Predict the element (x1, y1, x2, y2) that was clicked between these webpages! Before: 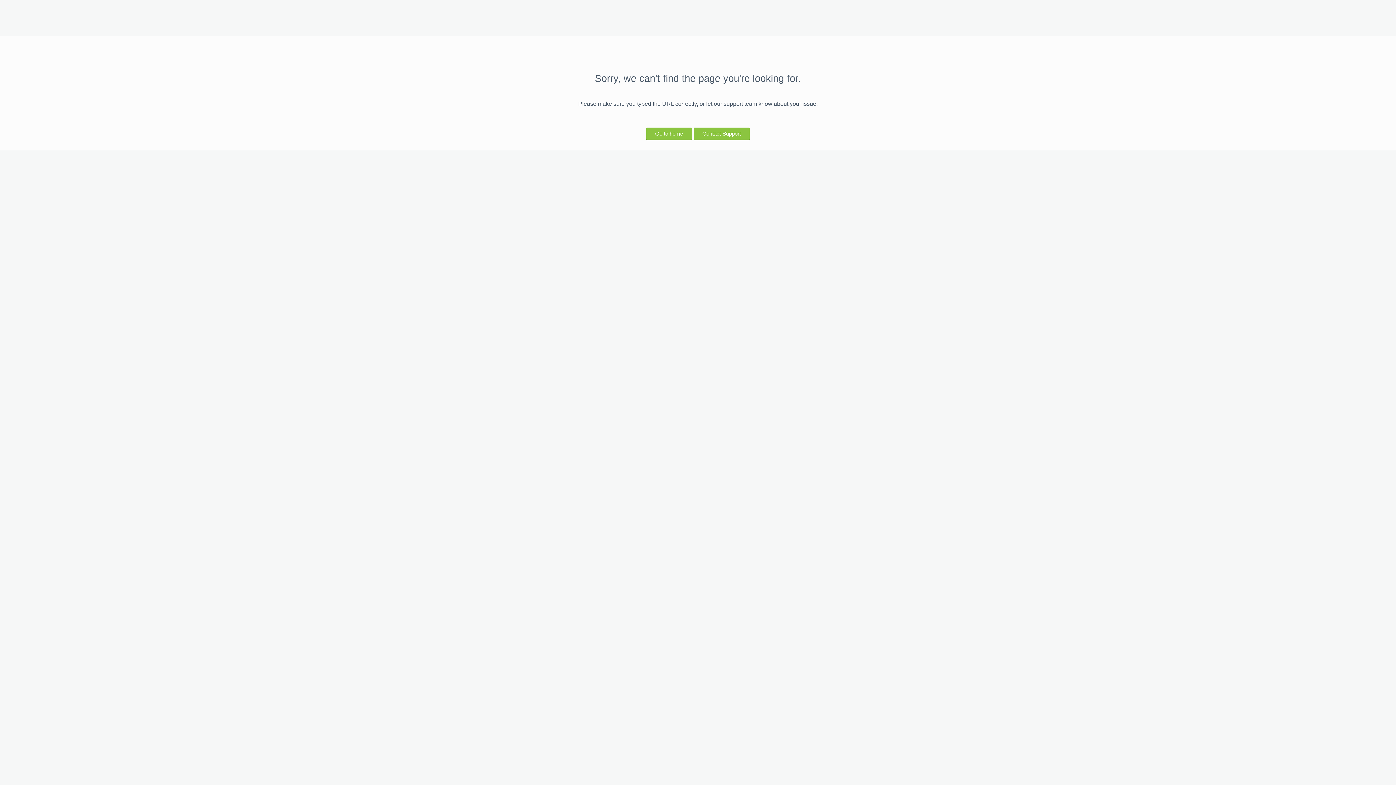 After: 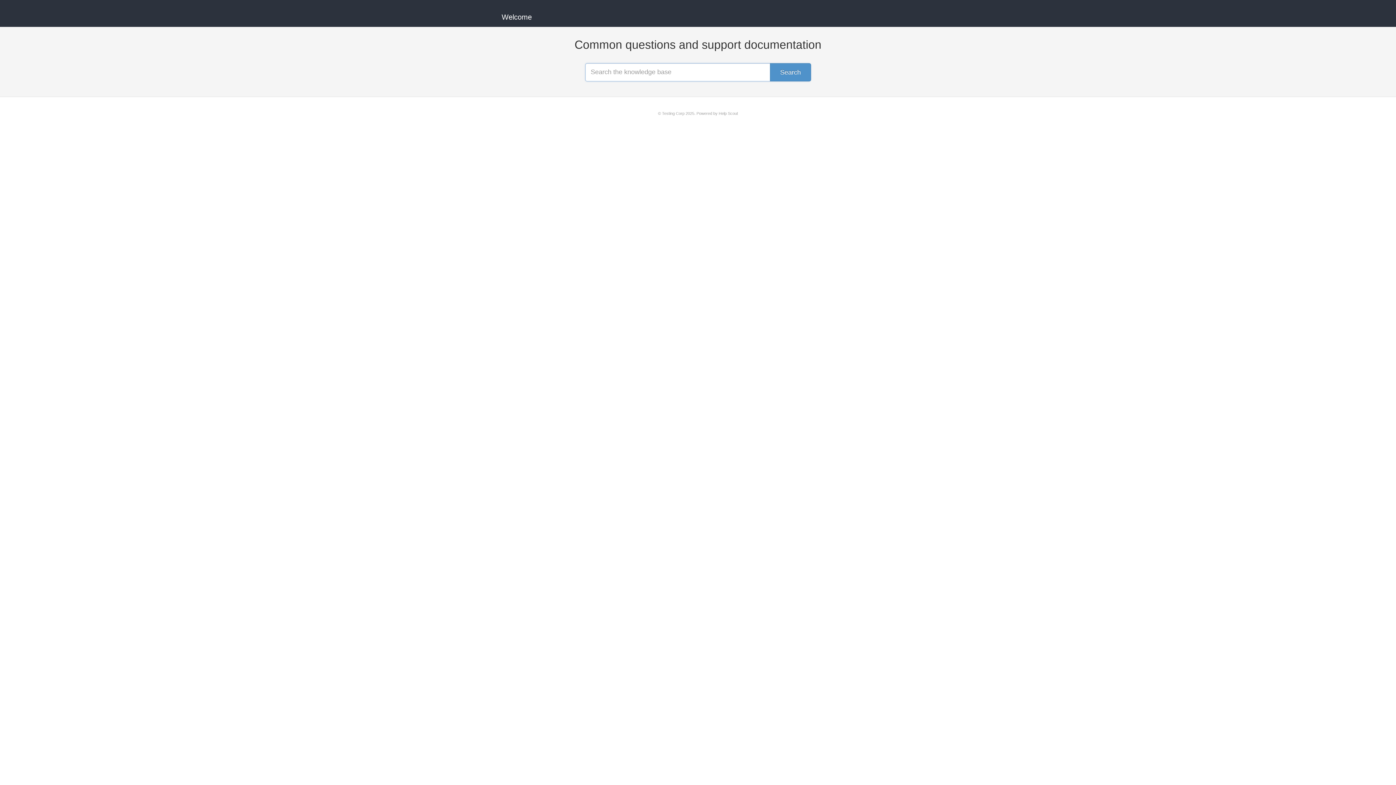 Action: bbox: (693, 127, 749, 139) label: Contact Support